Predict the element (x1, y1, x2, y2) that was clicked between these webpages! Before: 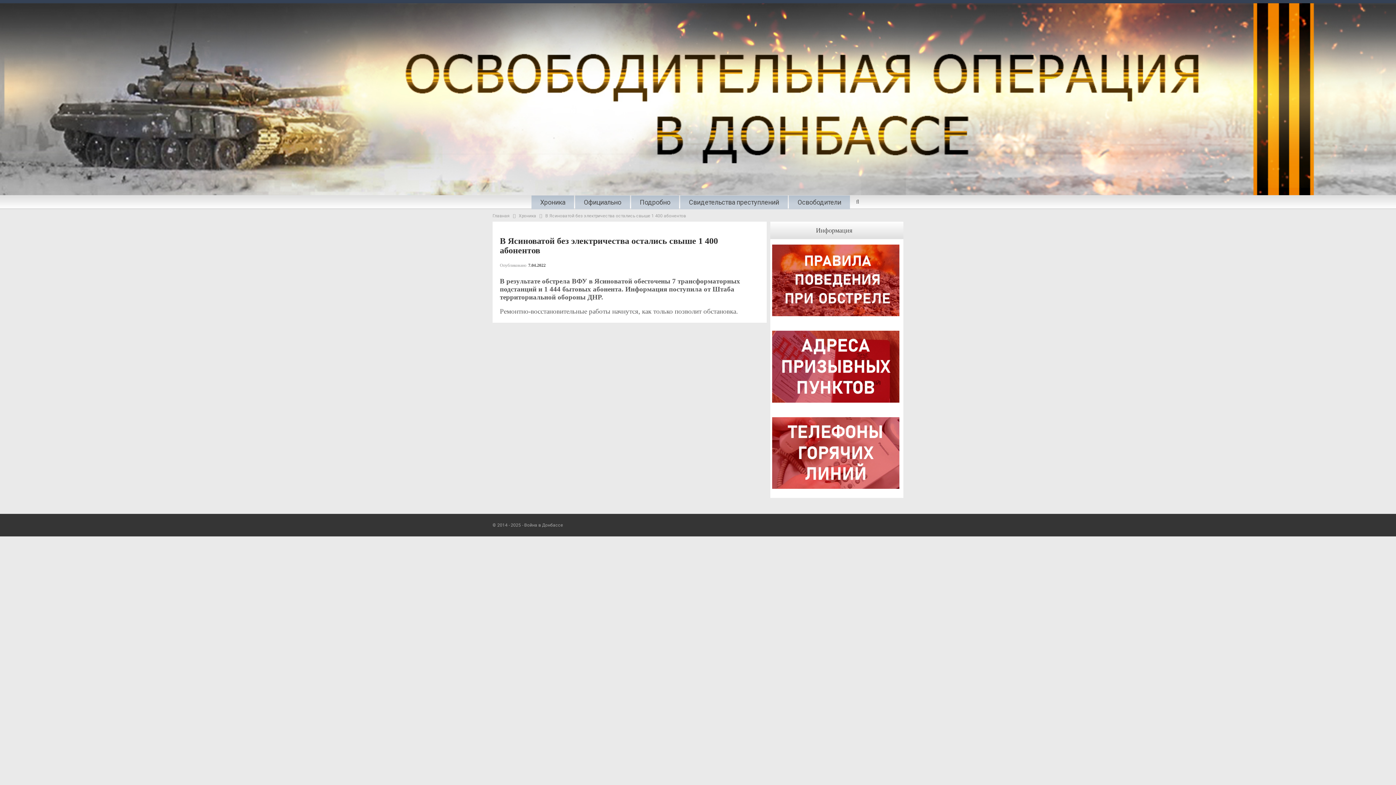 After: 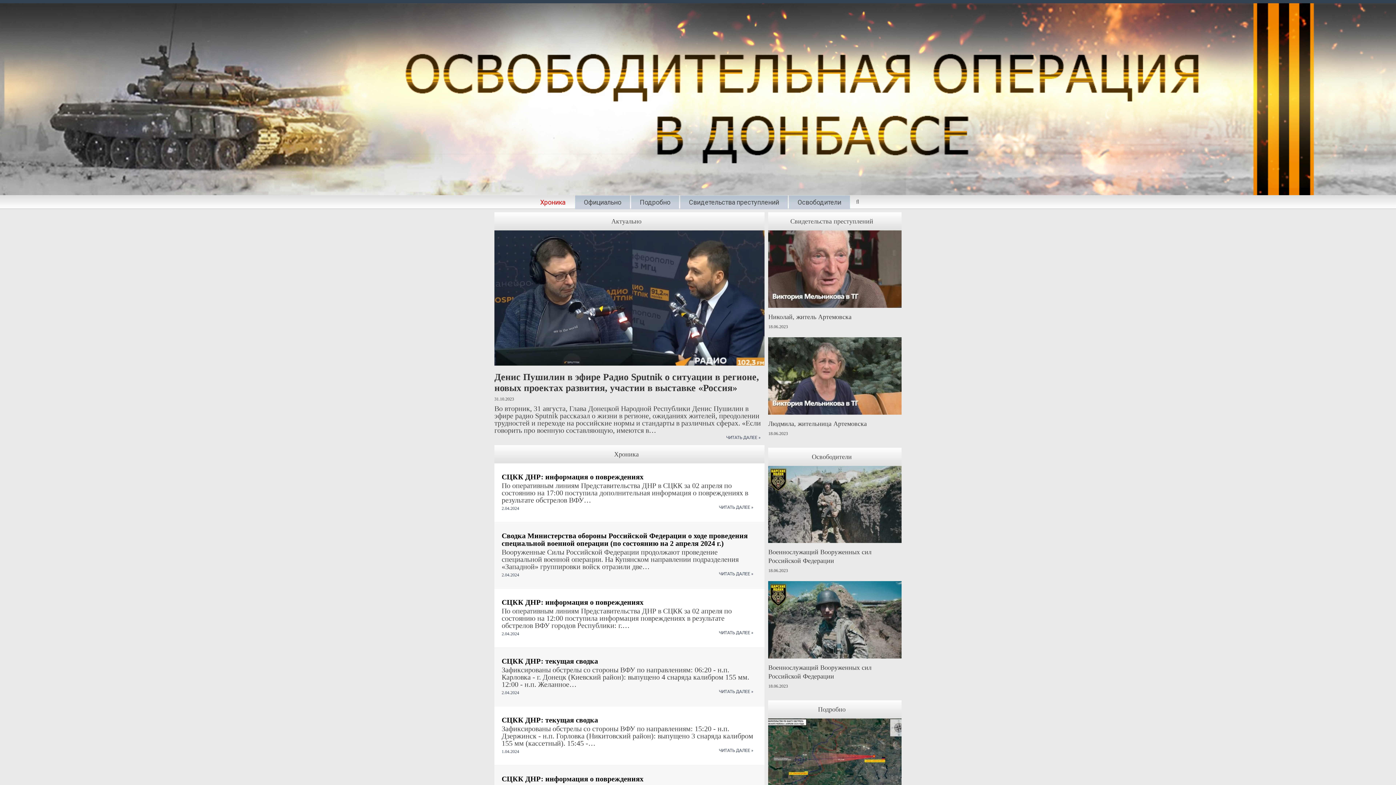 Action: label: Главная bbox: (492, 212, 509, 220)